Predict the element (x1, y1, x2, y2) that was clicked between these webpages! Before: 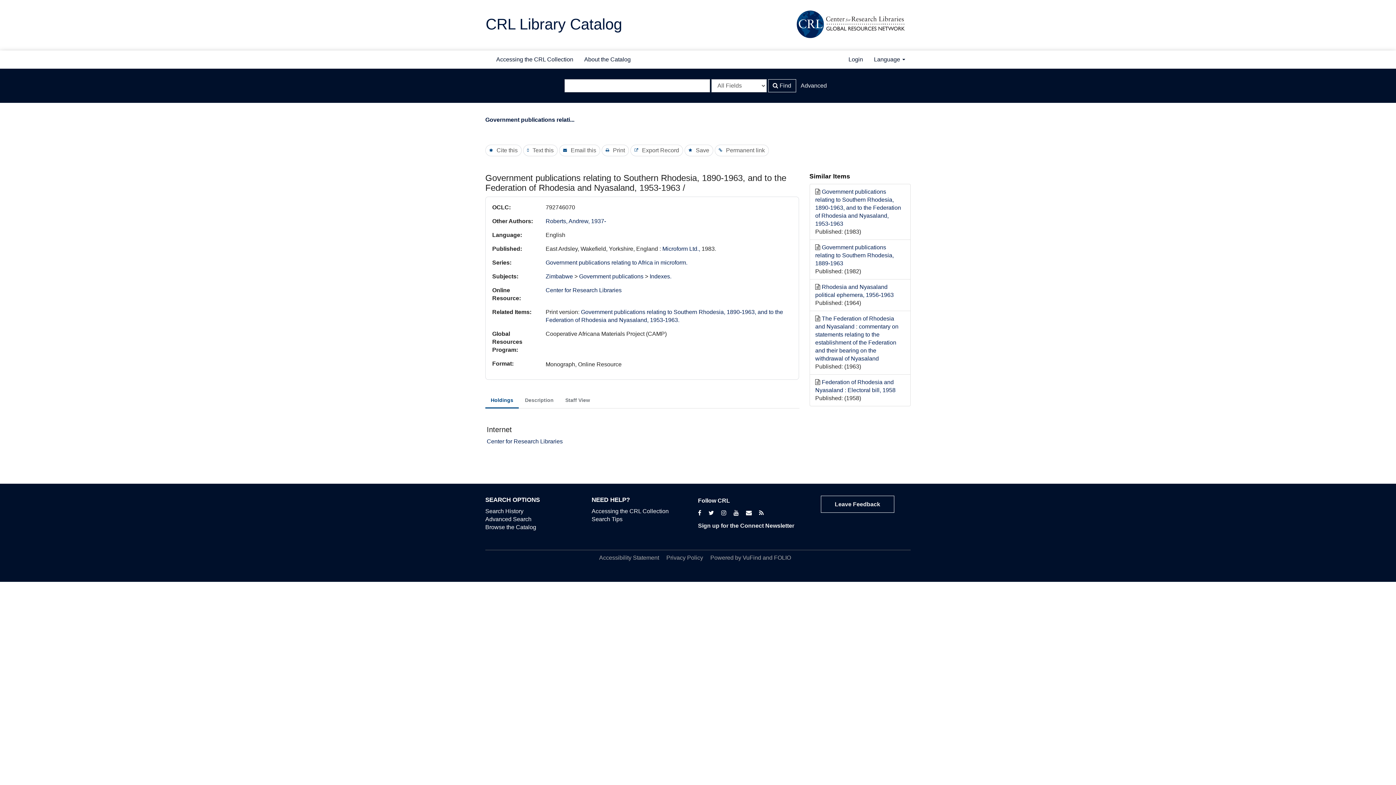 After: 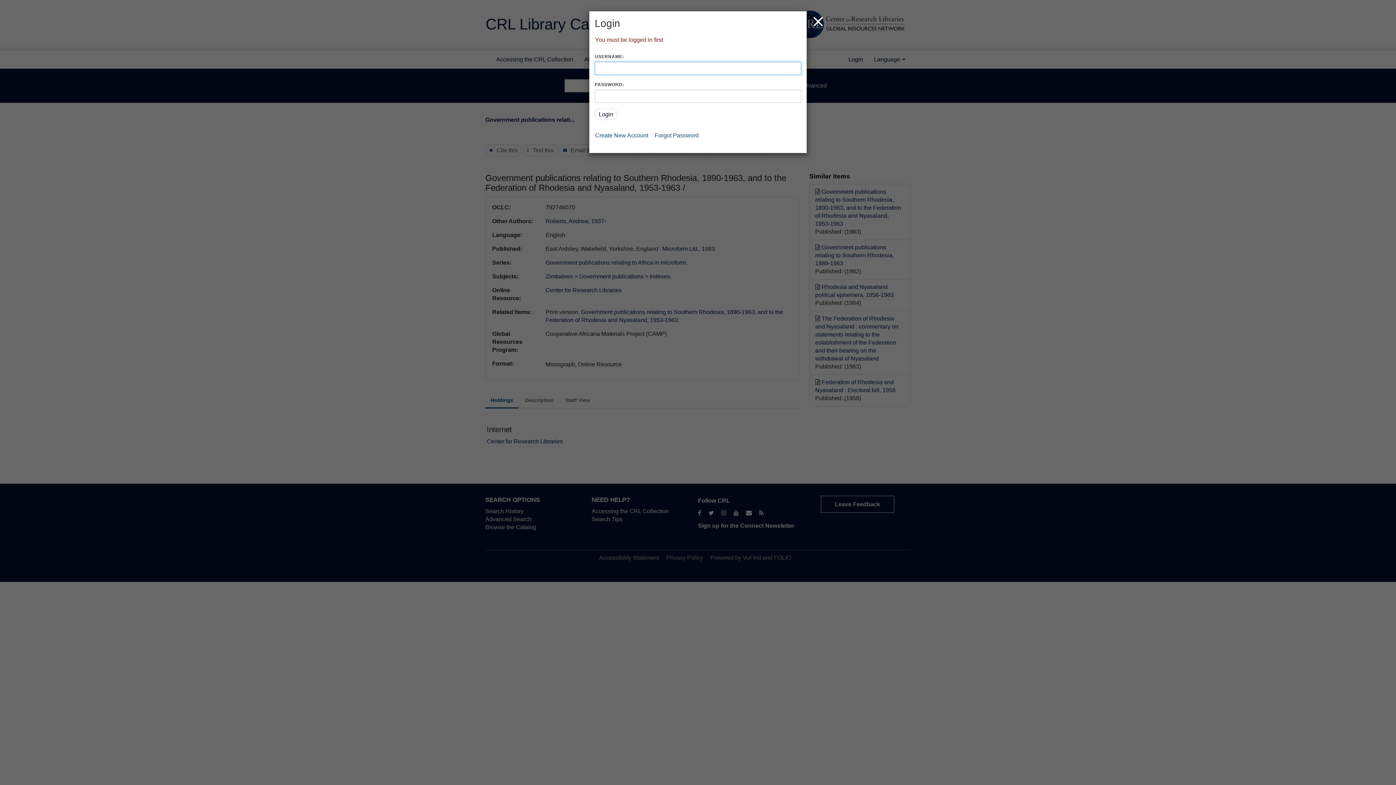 Action: bbox: (684, 144, 713, 156) label: Save